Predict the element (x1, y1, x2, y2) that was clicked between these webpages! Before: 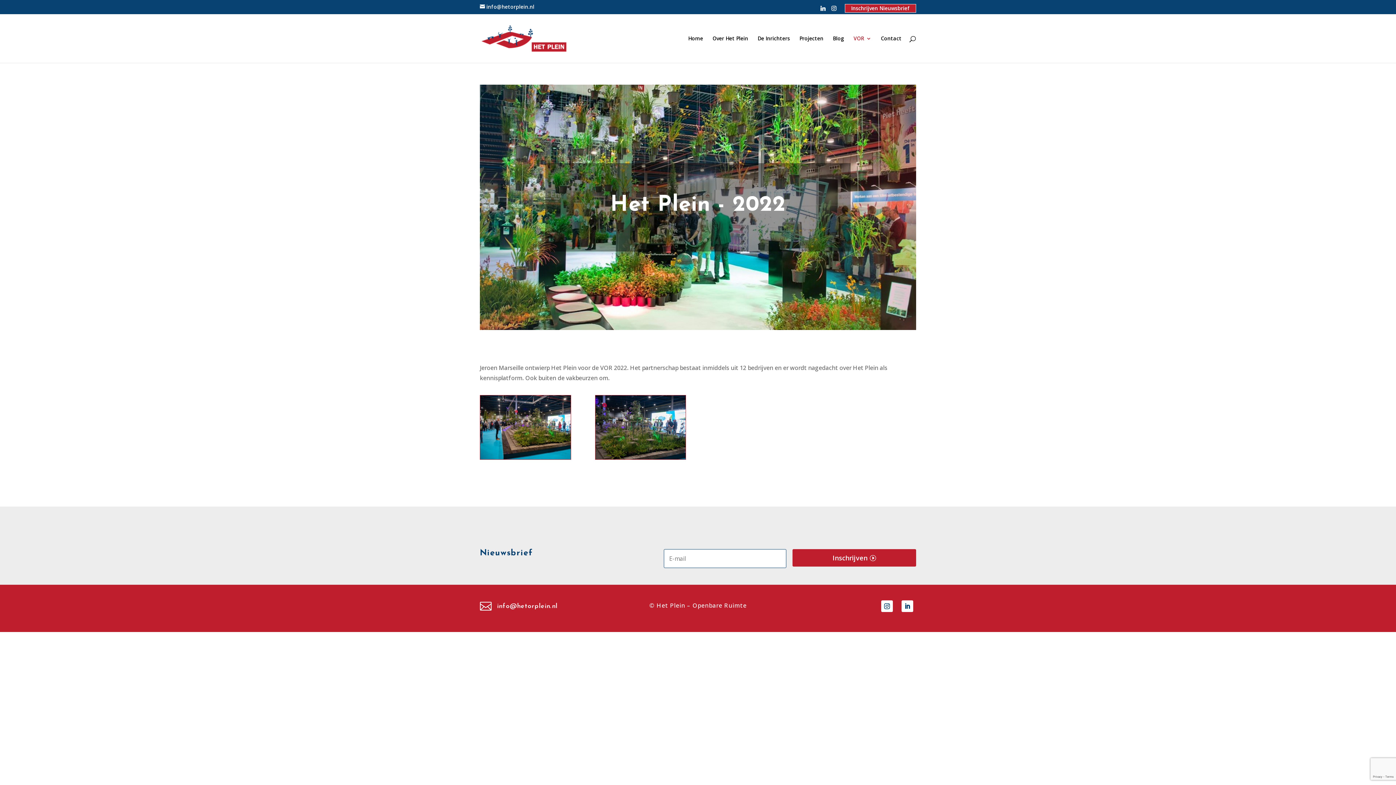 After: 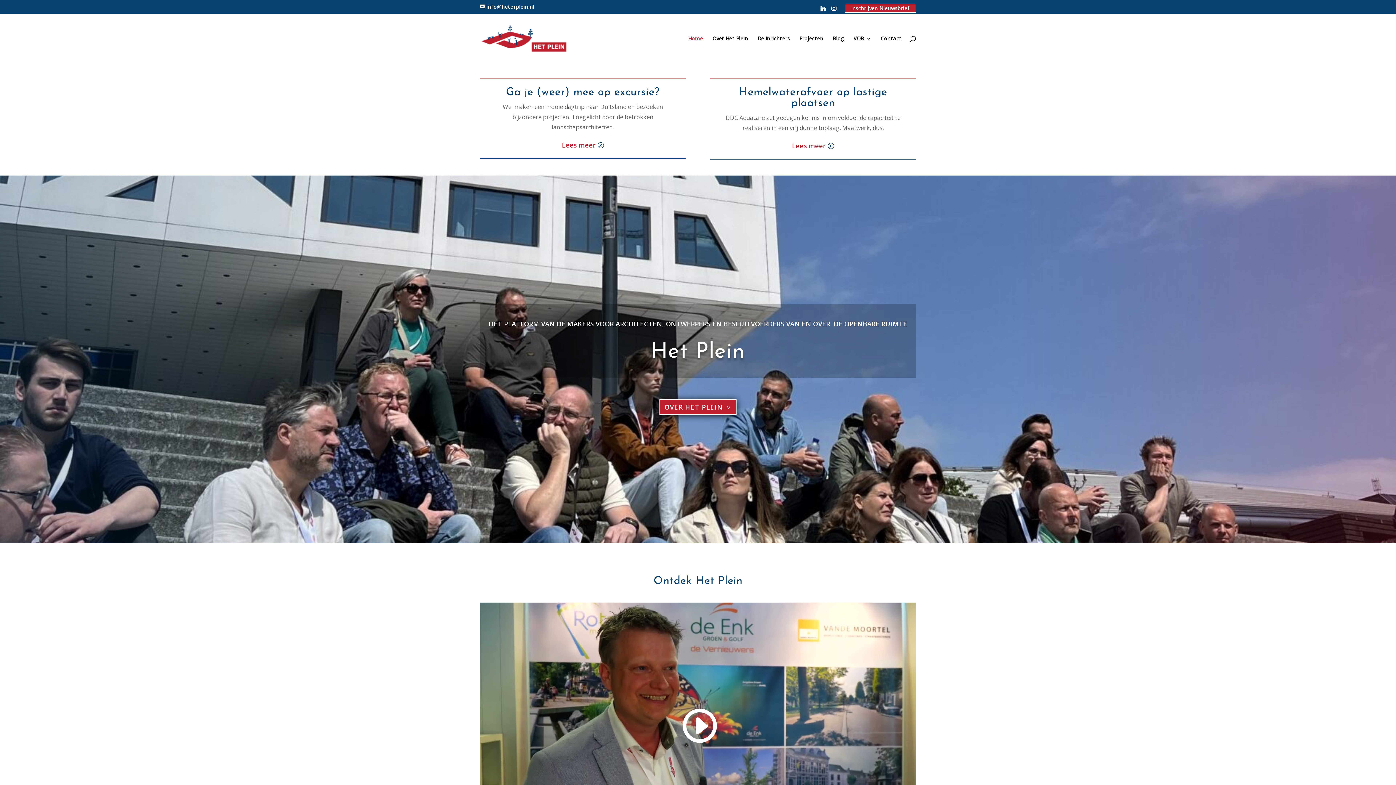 Action: label:  bbox: (480, 600, 491, 612)